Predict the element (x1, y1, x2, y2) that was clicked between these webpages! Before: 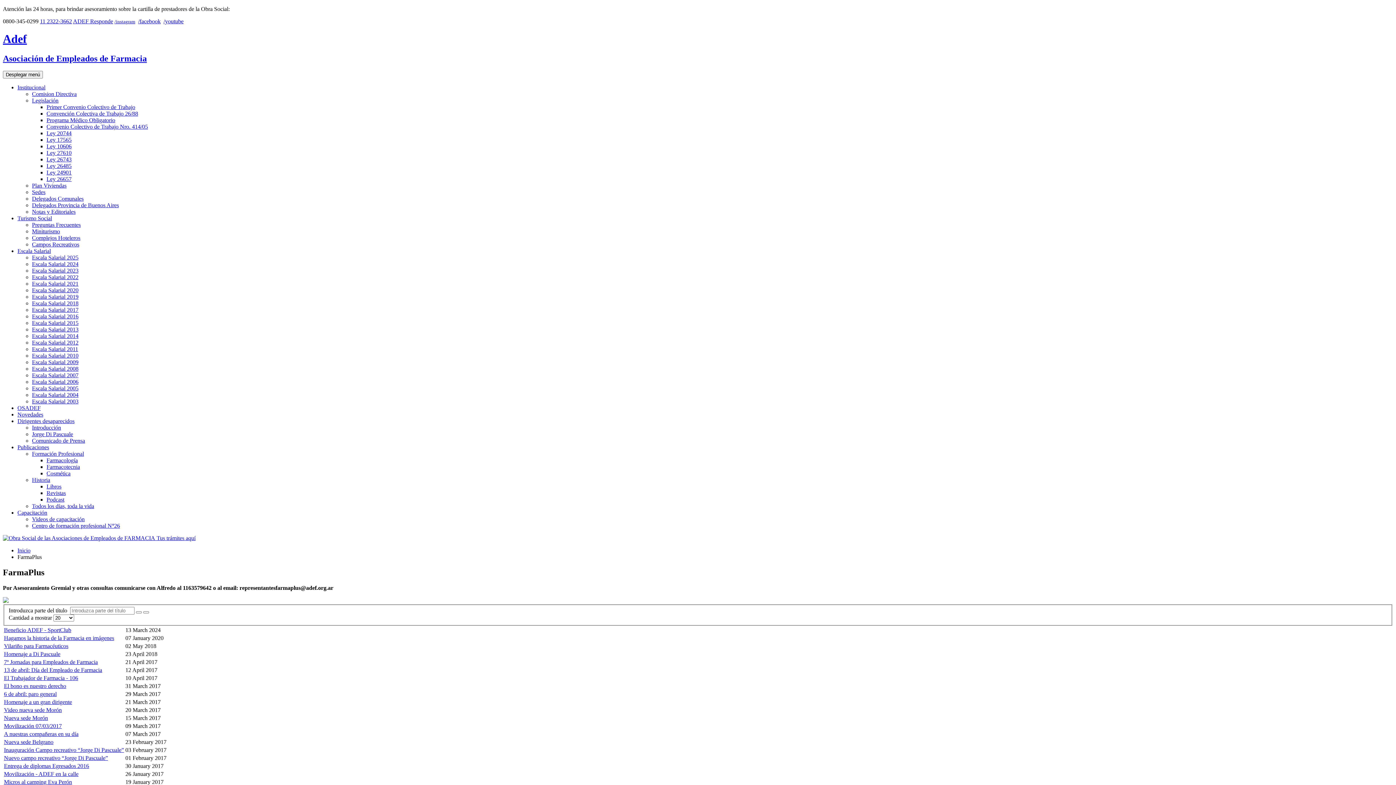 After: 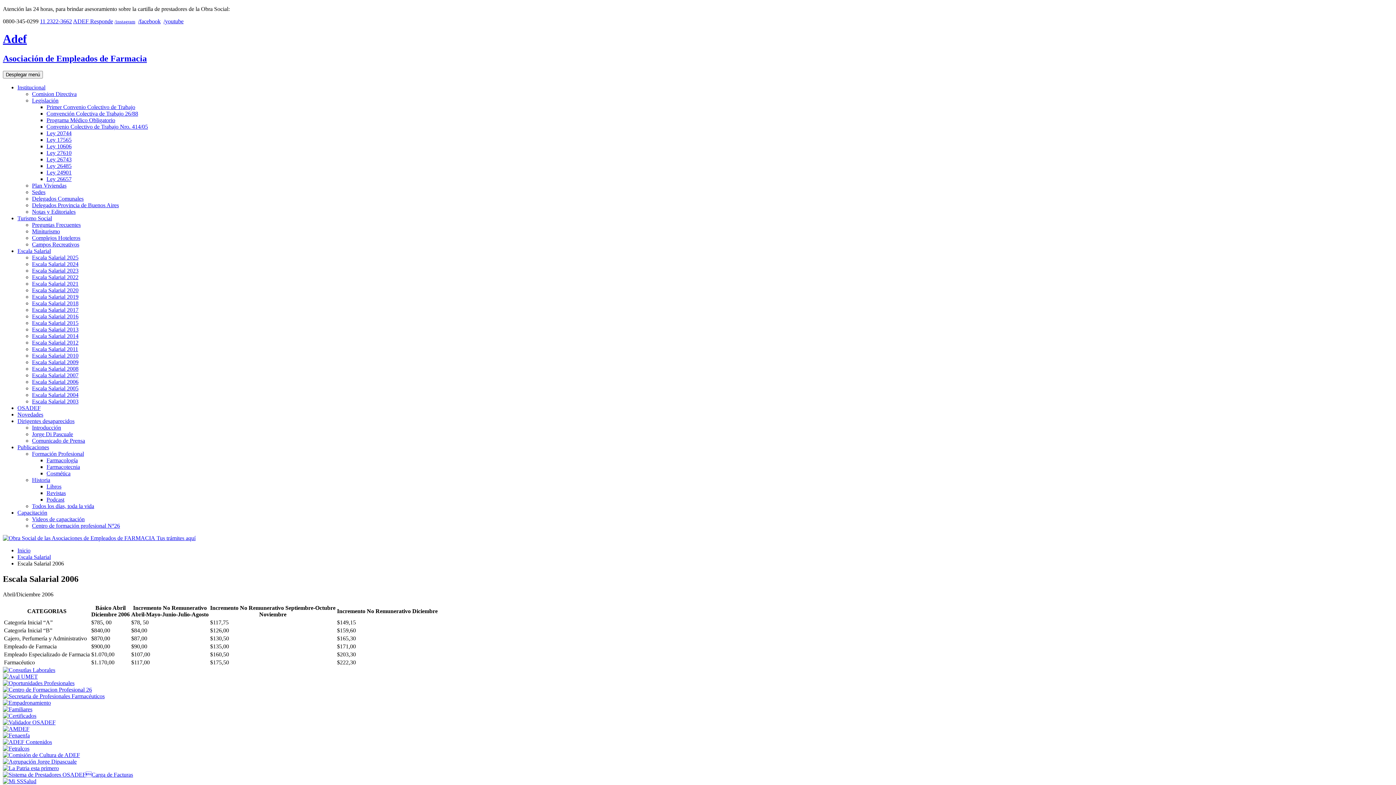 Action: label: Escala Salarial 2006 bbox: (32, 378, 78, 385)